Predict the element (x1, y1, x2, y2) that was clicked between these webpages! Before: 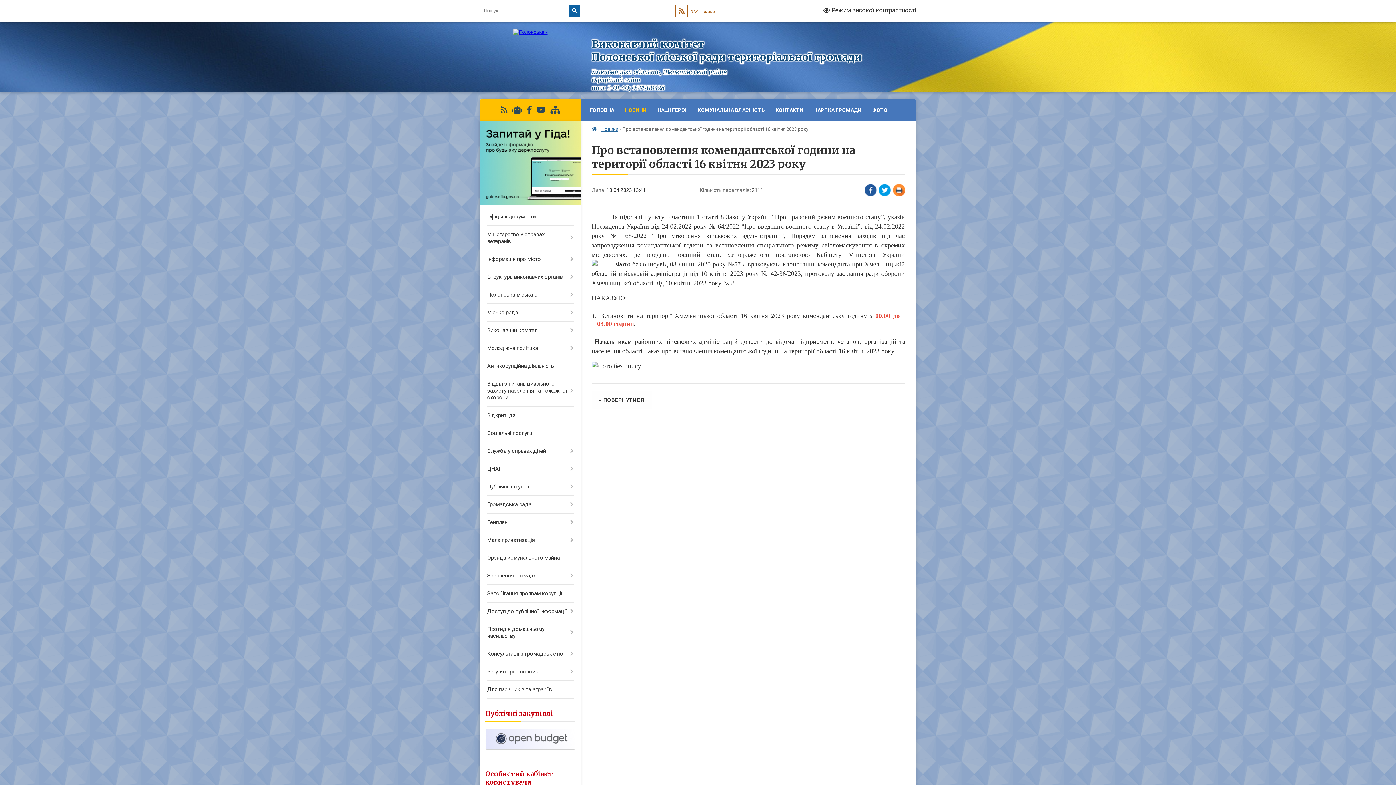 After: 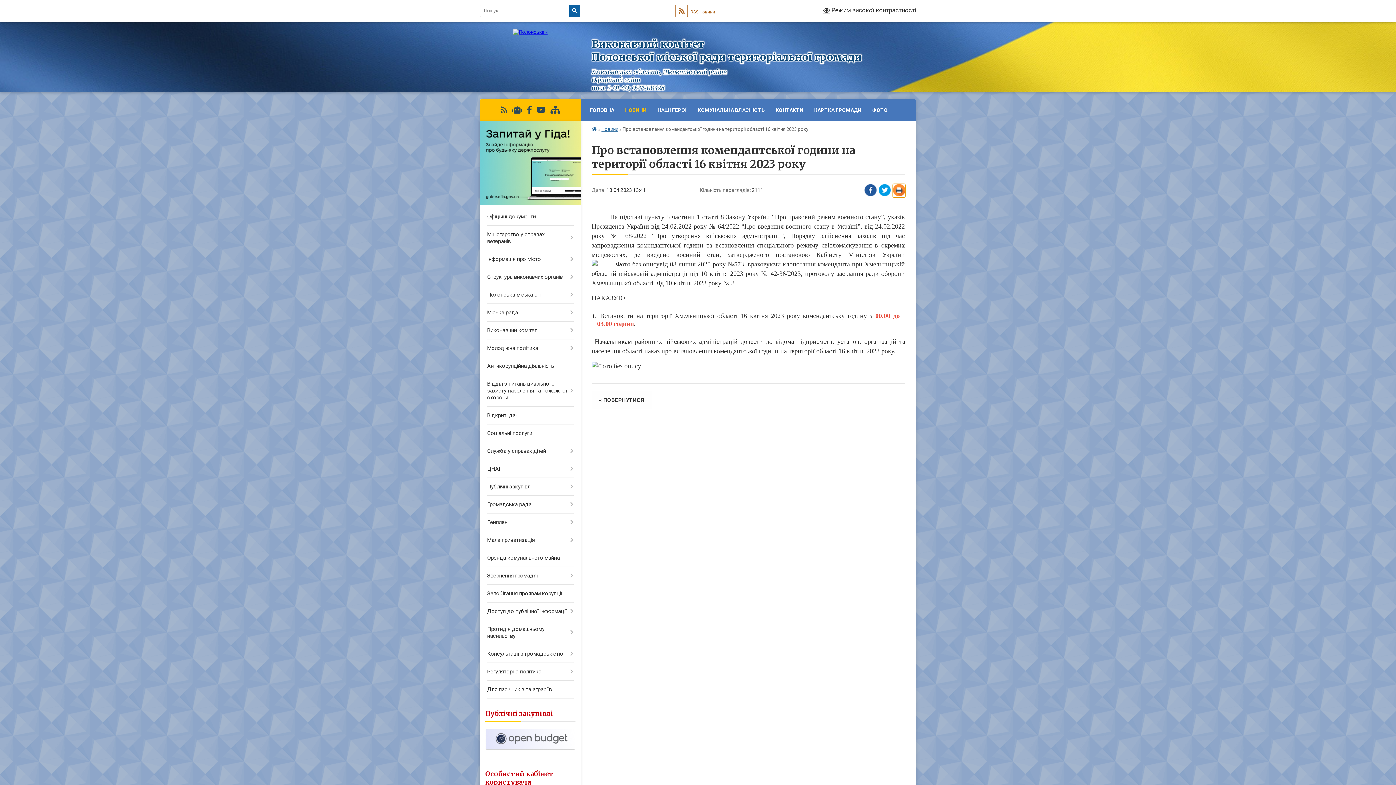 Action: bbox: (893, 184, 905, 197) label: Надрукувати статтю